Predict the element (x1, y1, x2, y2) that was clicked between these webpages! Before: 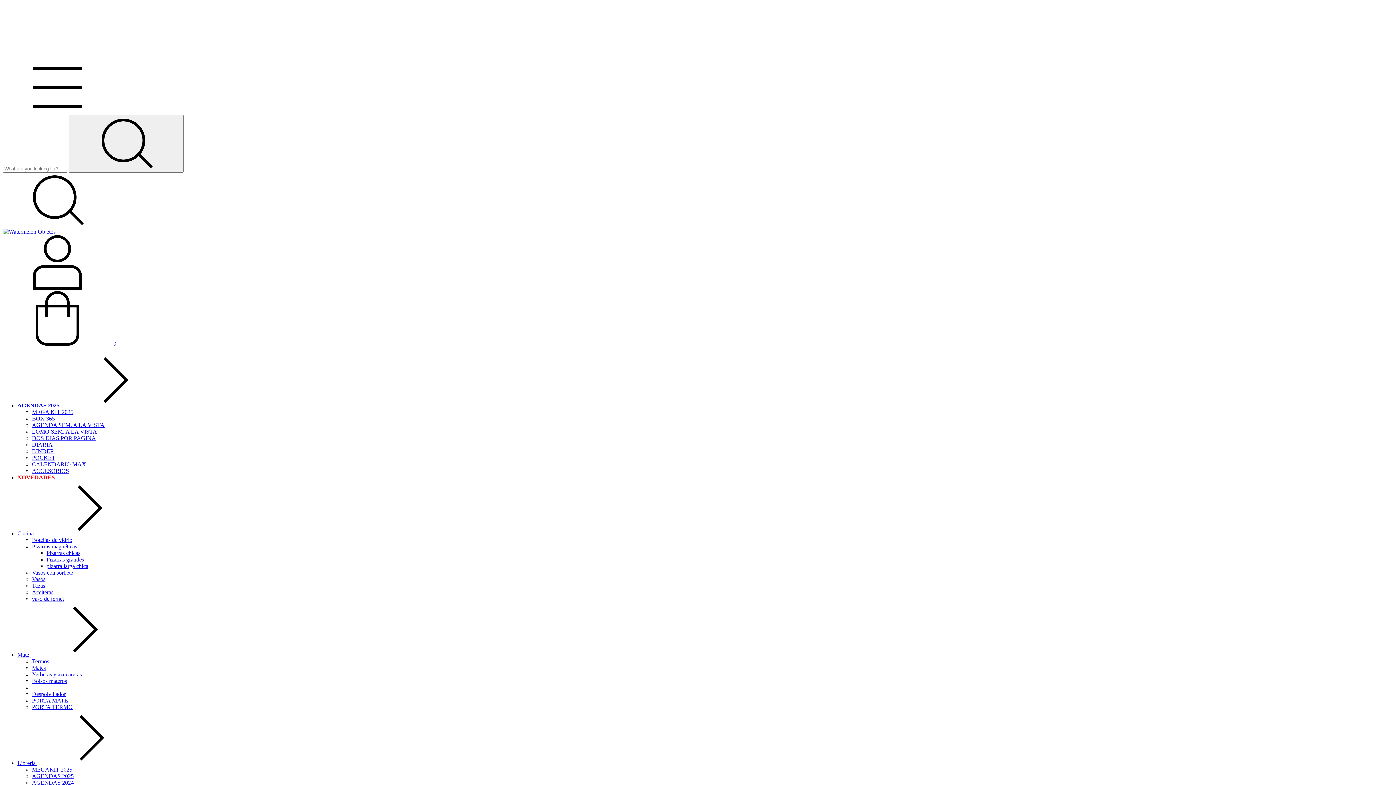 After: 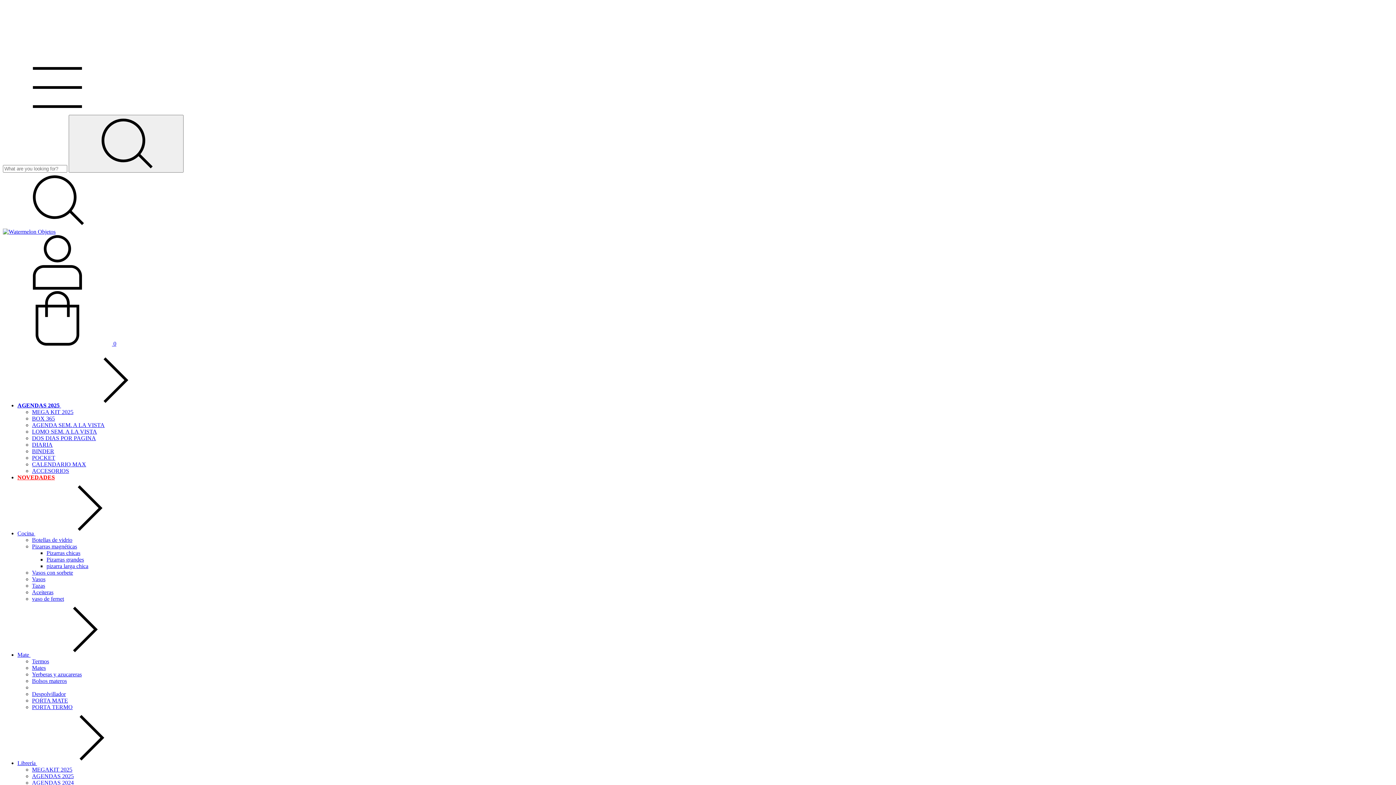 Action: bbox: (32, 697, 68, 704) label: PORTA MATE